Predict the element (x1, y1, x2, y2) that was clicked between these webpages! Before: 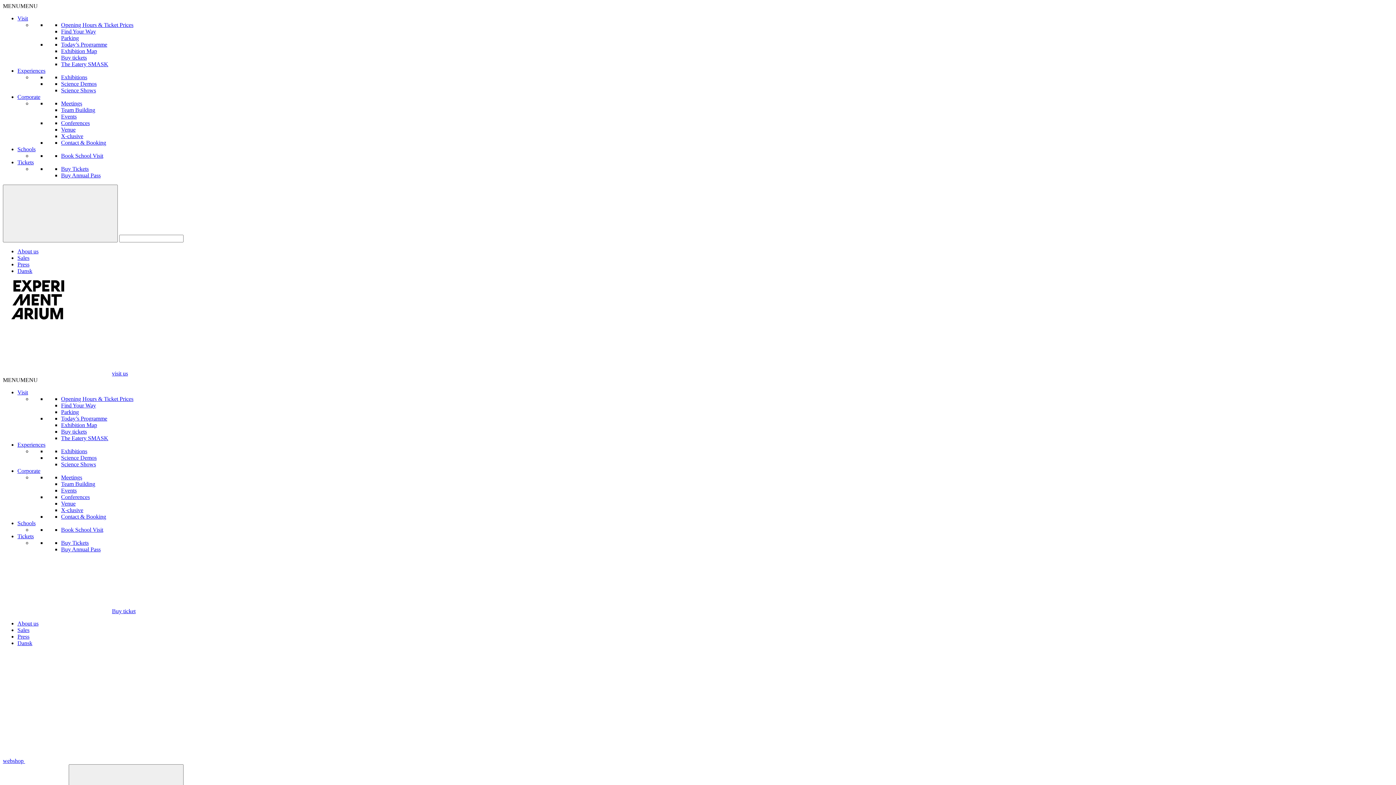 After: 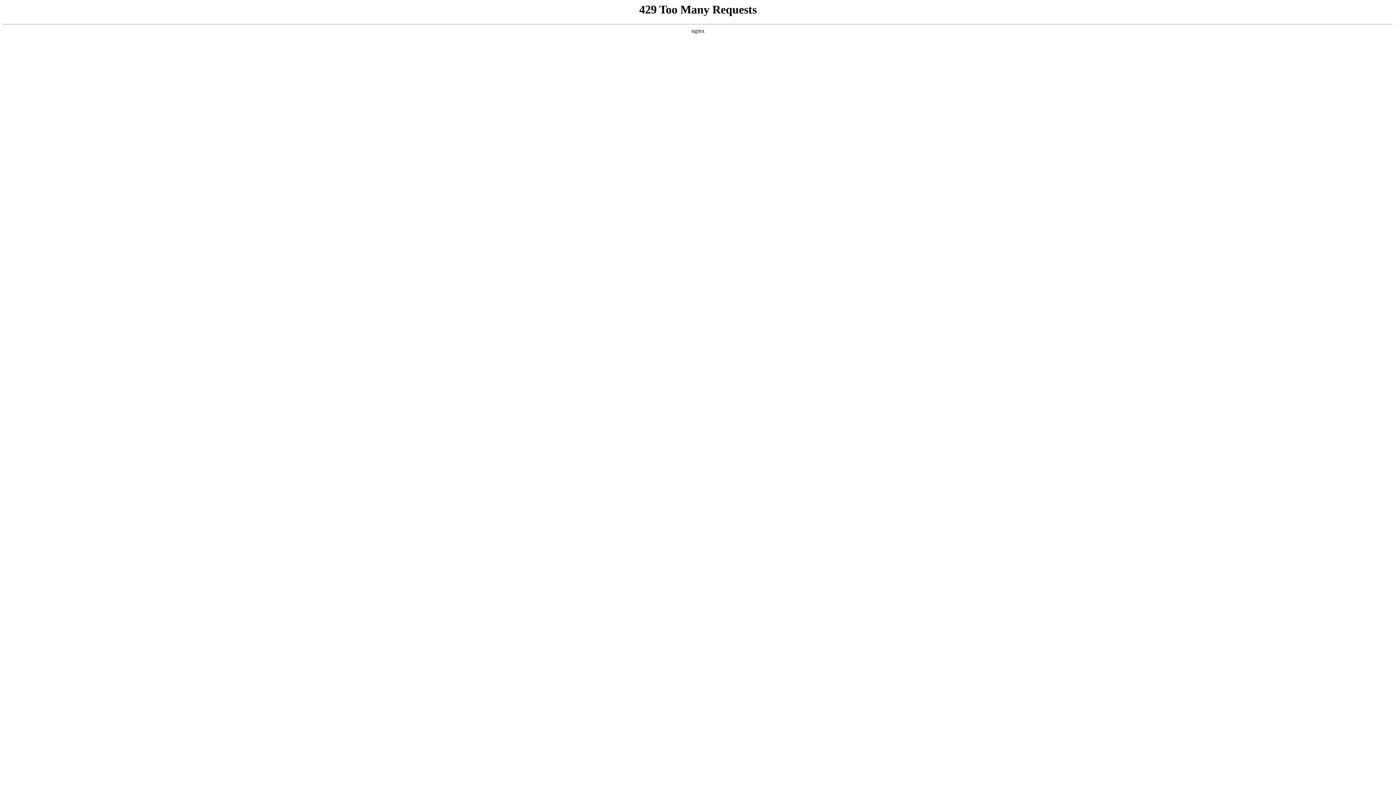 Action: bbox: (17, 261, 29, 267) label: Press